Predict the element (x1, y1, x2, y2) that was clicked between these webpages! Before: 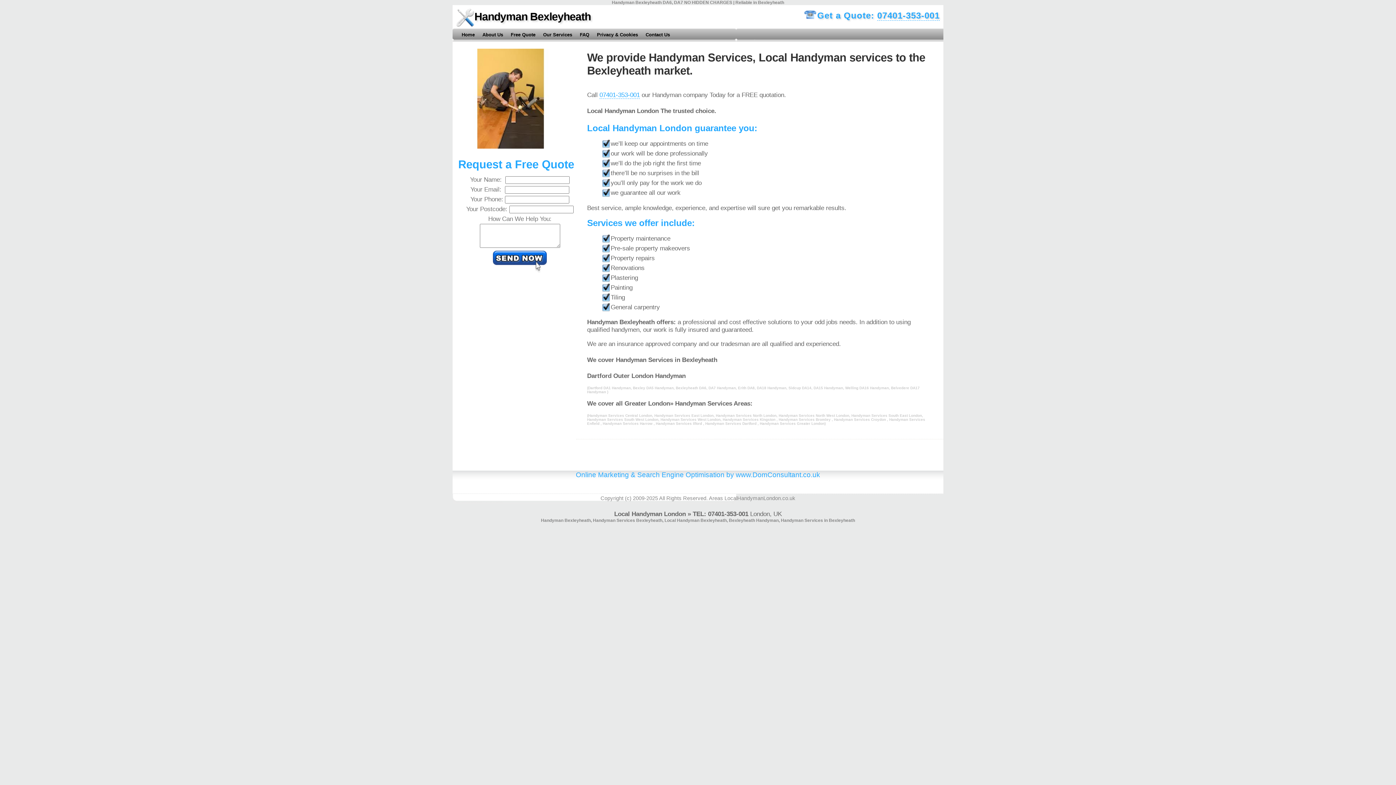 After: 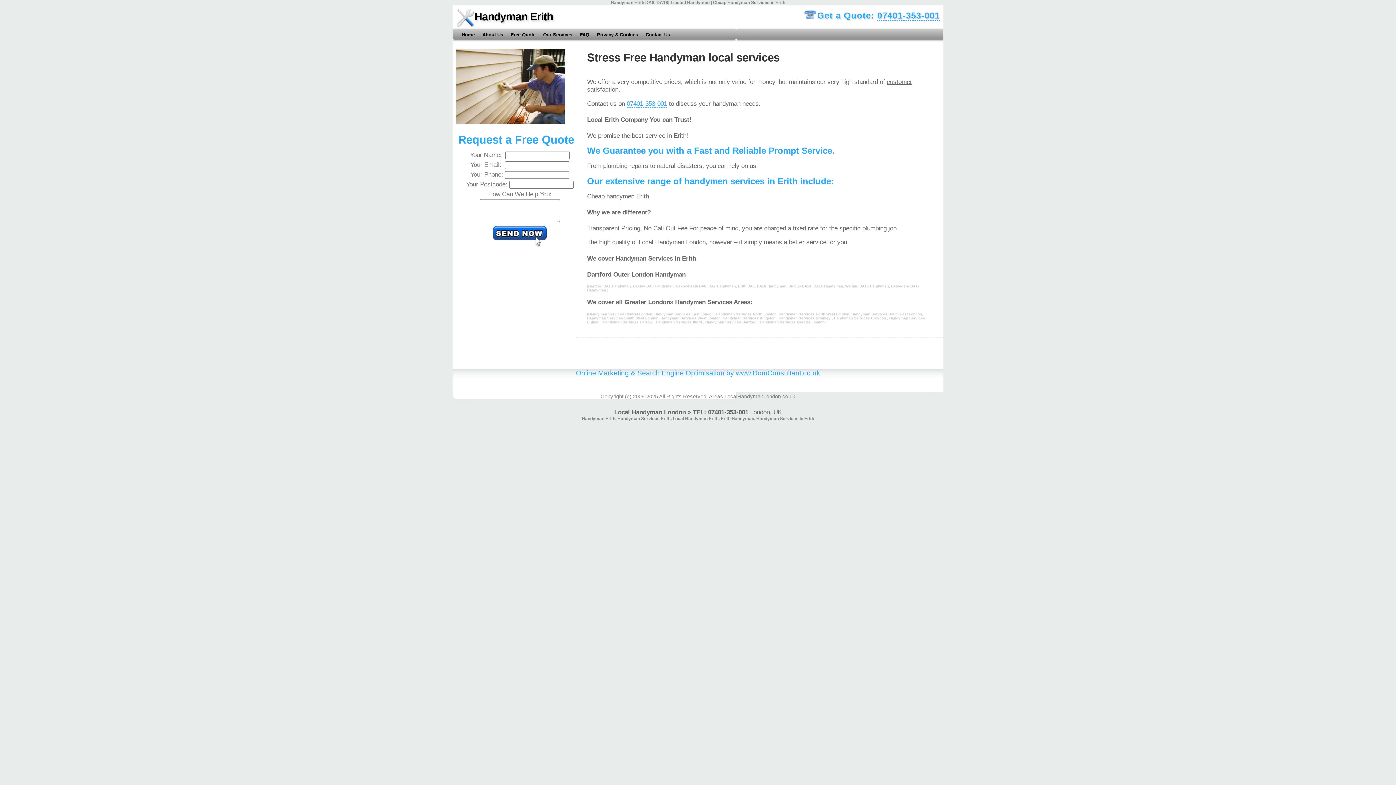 Action: label: Erith DA8, DA18 Handyman bbox: (738, 386, 786, 390)